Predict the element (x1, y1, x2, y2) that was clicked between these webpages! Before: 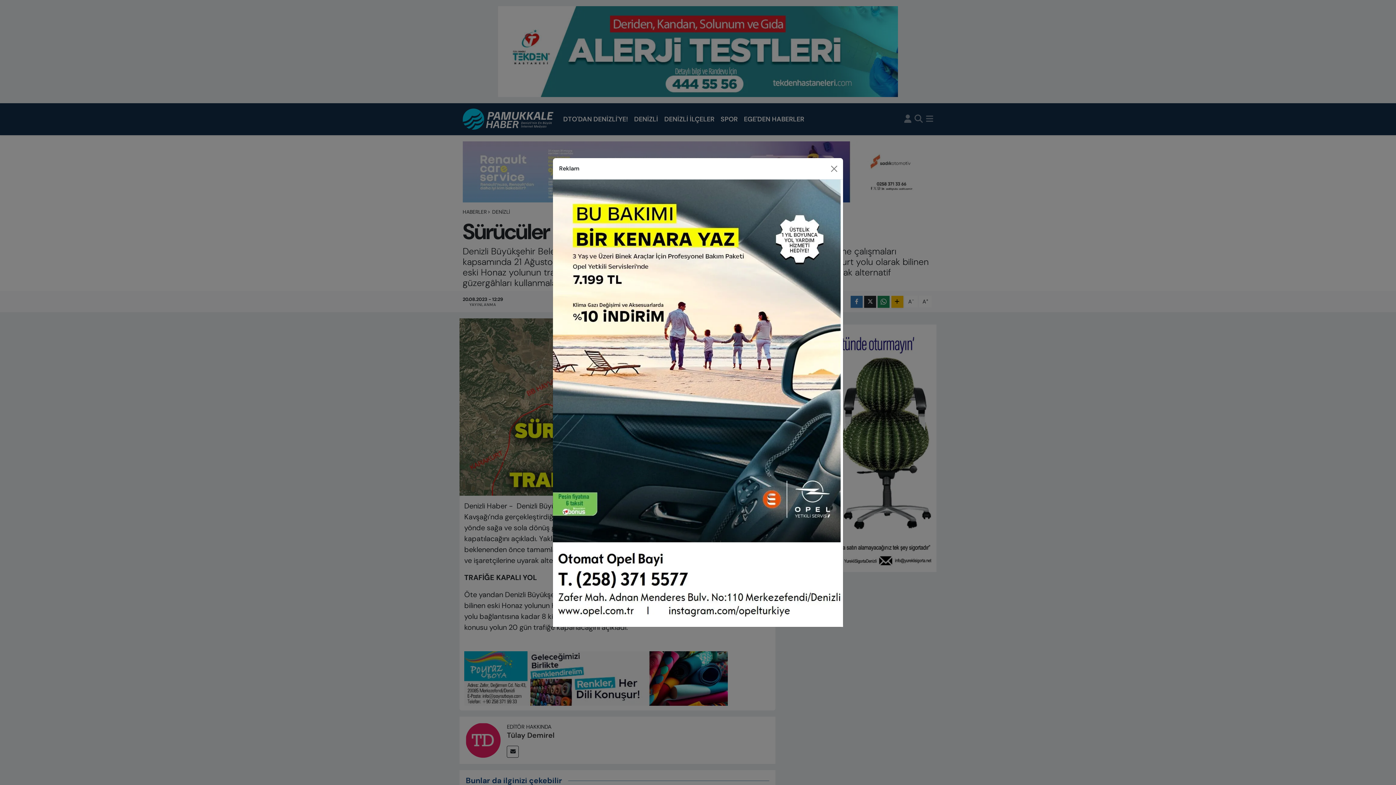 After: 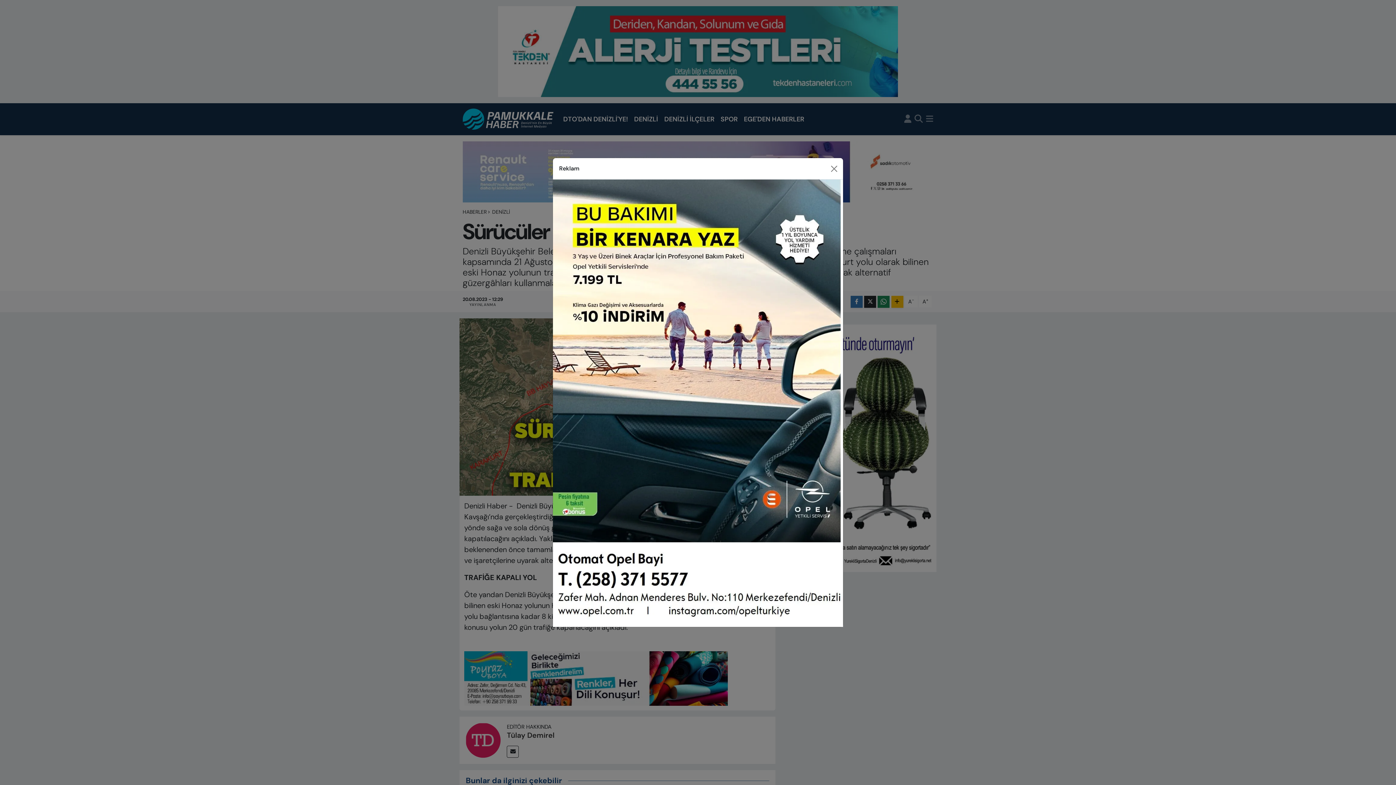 Action: bbox: (553, 380, 843, 388)